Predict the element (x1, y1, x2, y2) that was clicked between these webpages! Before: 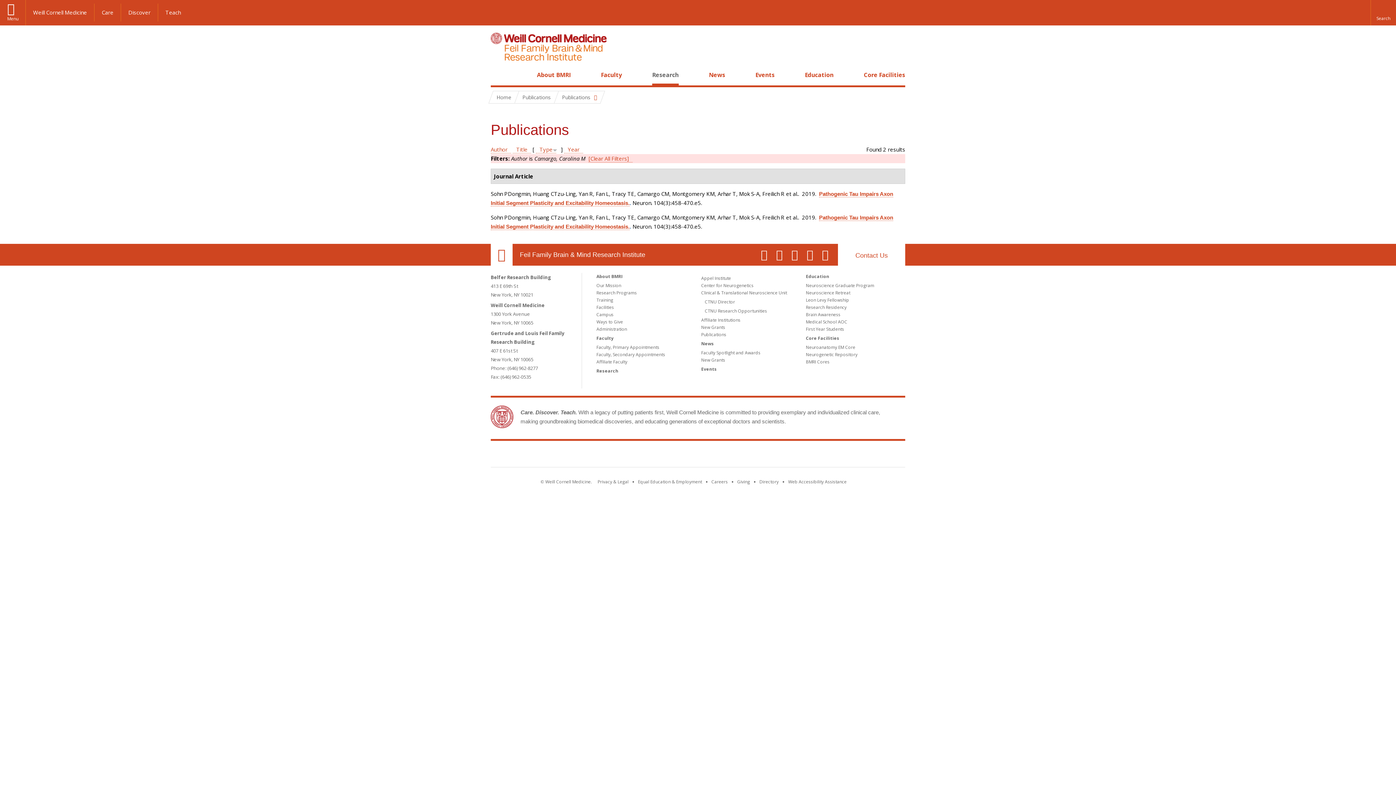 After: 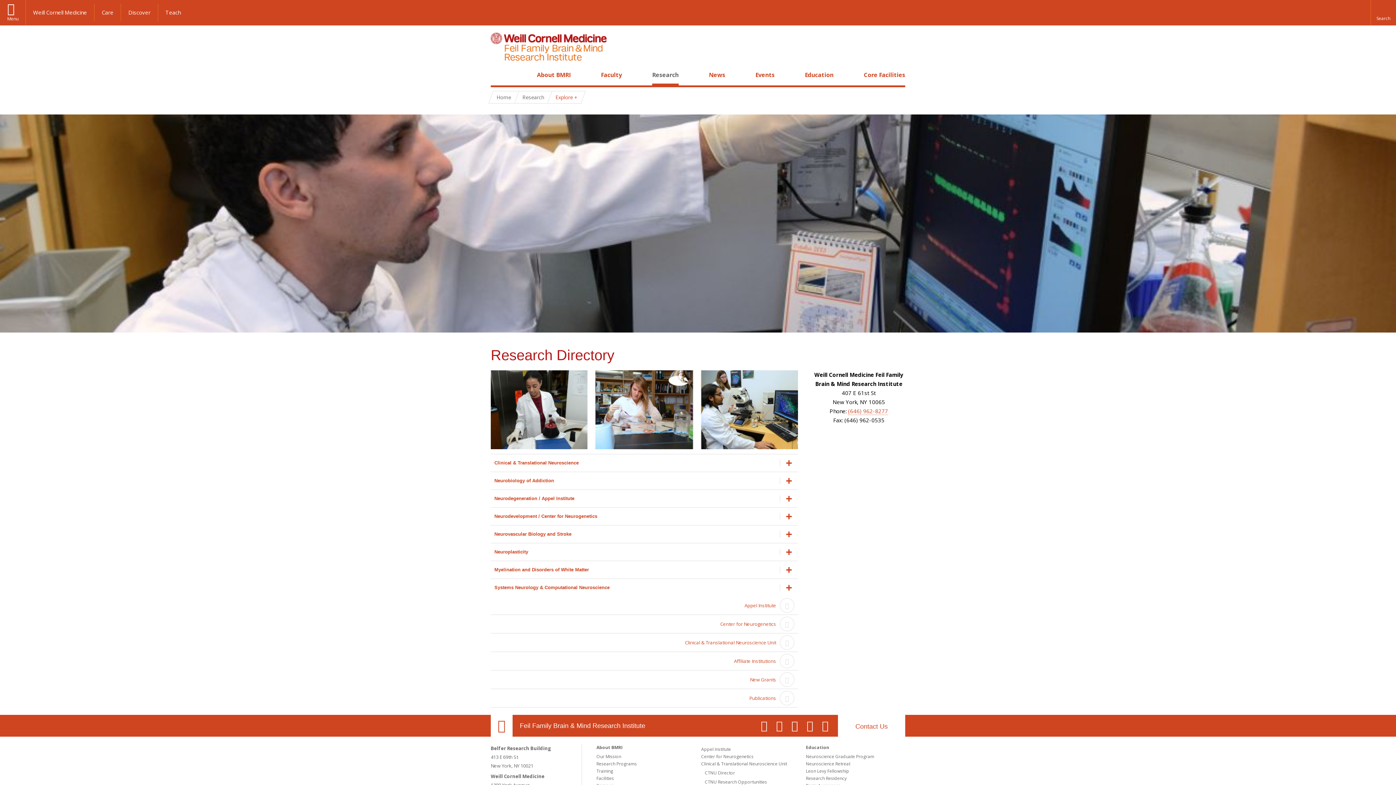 Action: label: Research bbox: (596, 368, 618, 374)